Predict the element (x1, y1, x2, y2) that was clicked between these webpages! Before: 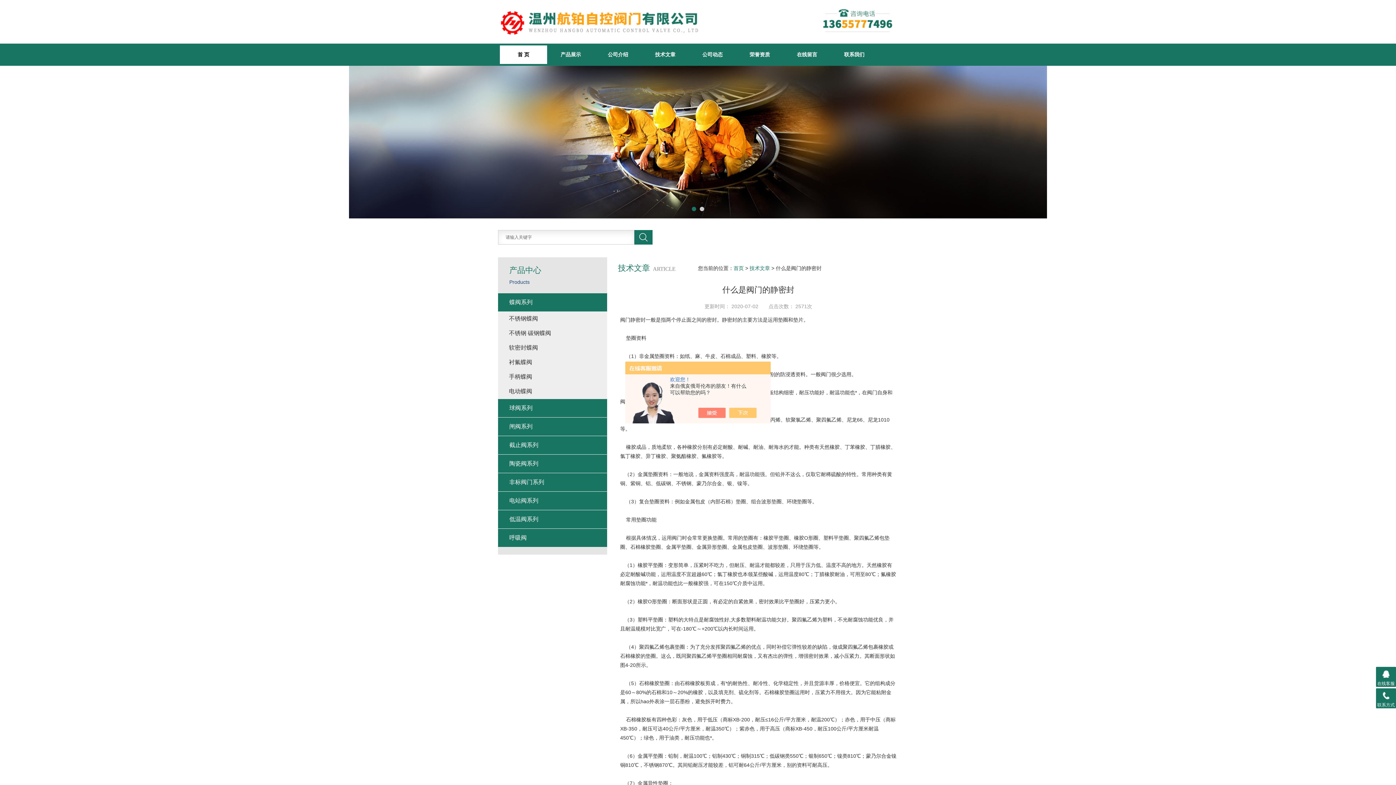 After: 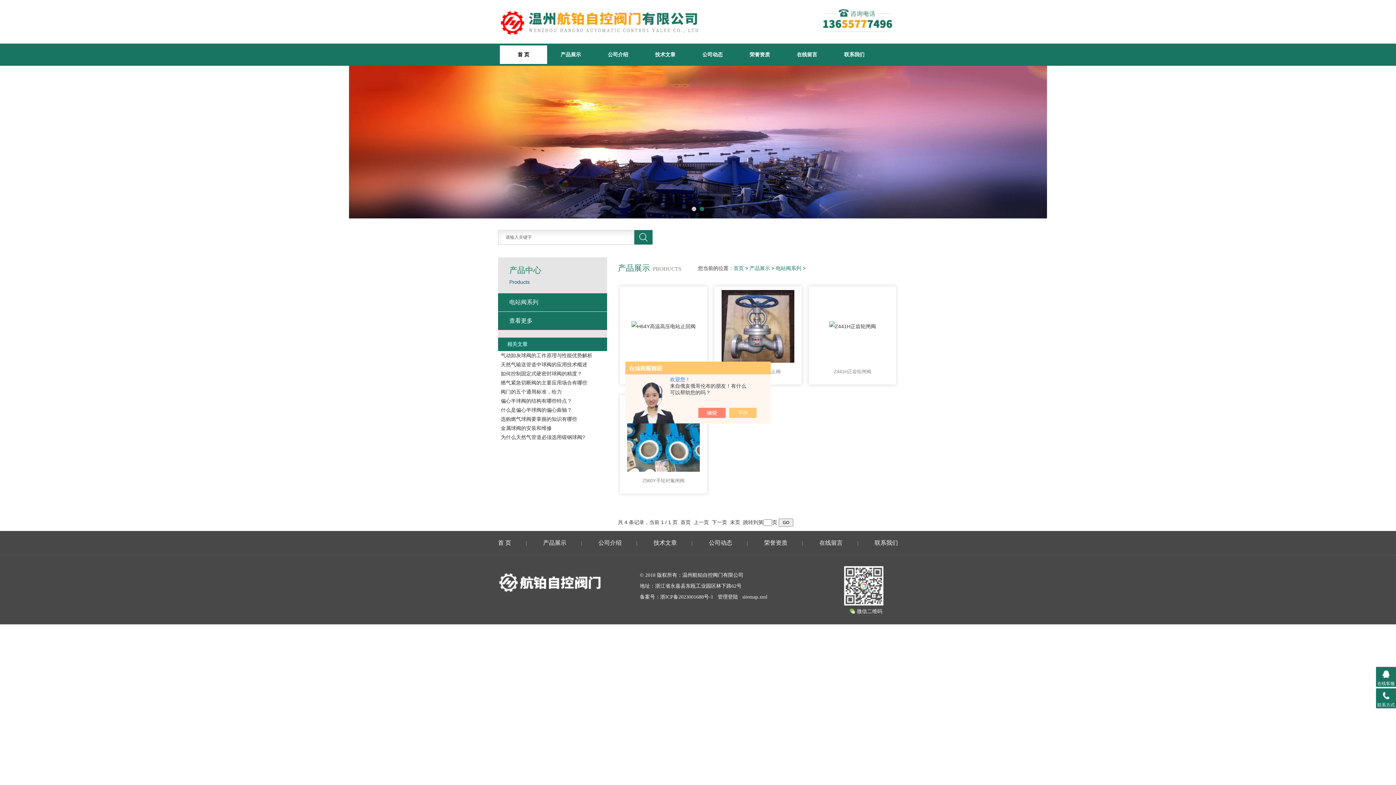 Action: label: 电站阀系列 bbox: (498, 492, 607, 510)